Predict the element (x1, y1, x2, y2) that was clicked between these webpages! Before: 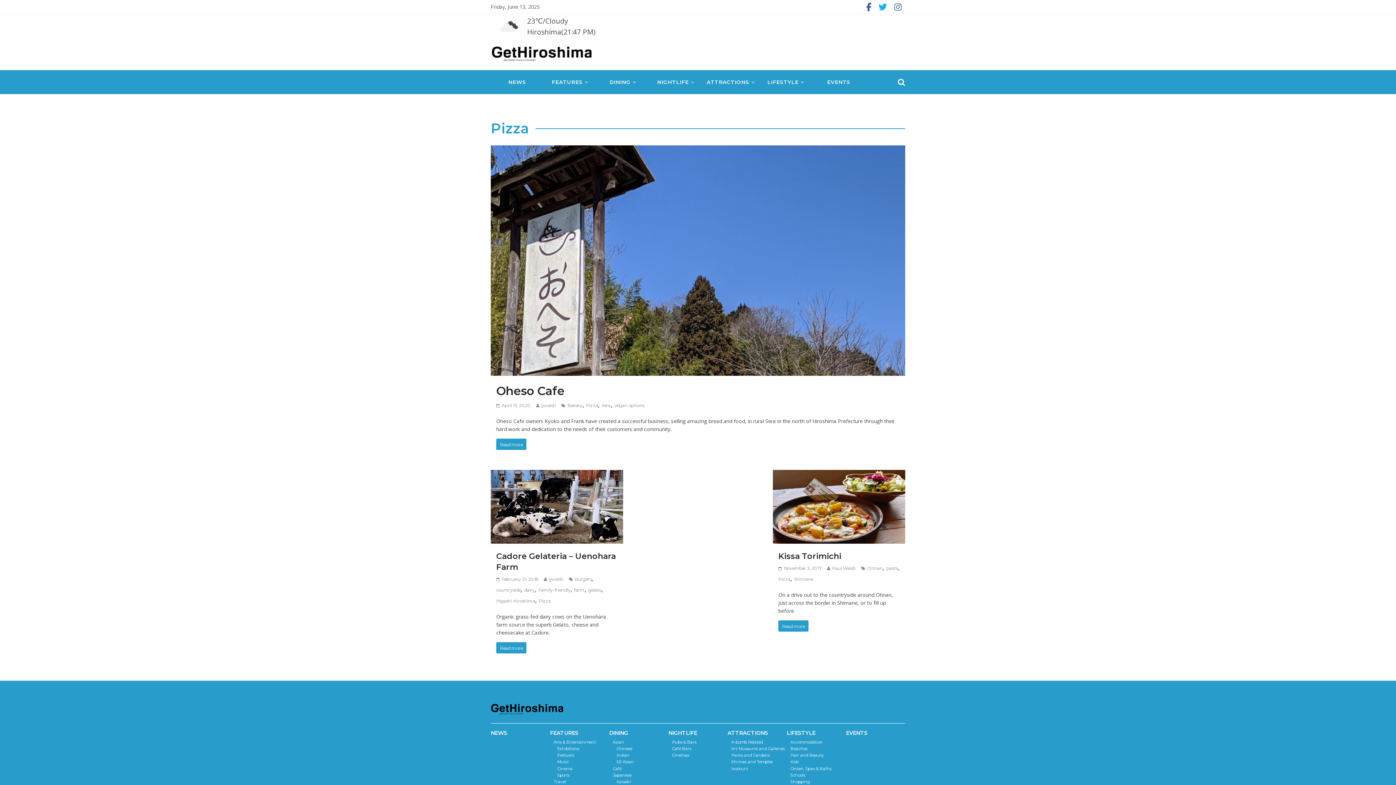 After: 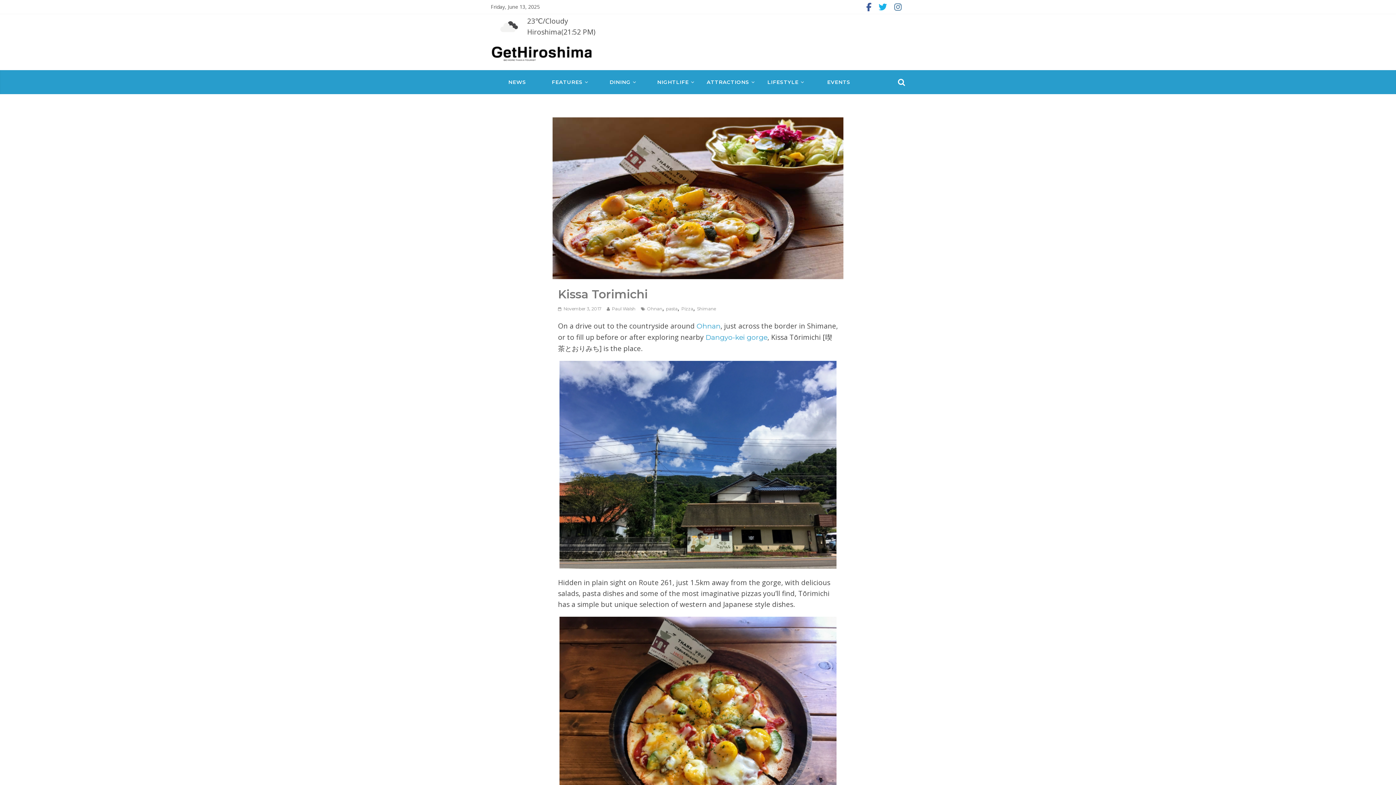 Action: label:  November 3, 2017 bbox: (778, 565, 821, 571)